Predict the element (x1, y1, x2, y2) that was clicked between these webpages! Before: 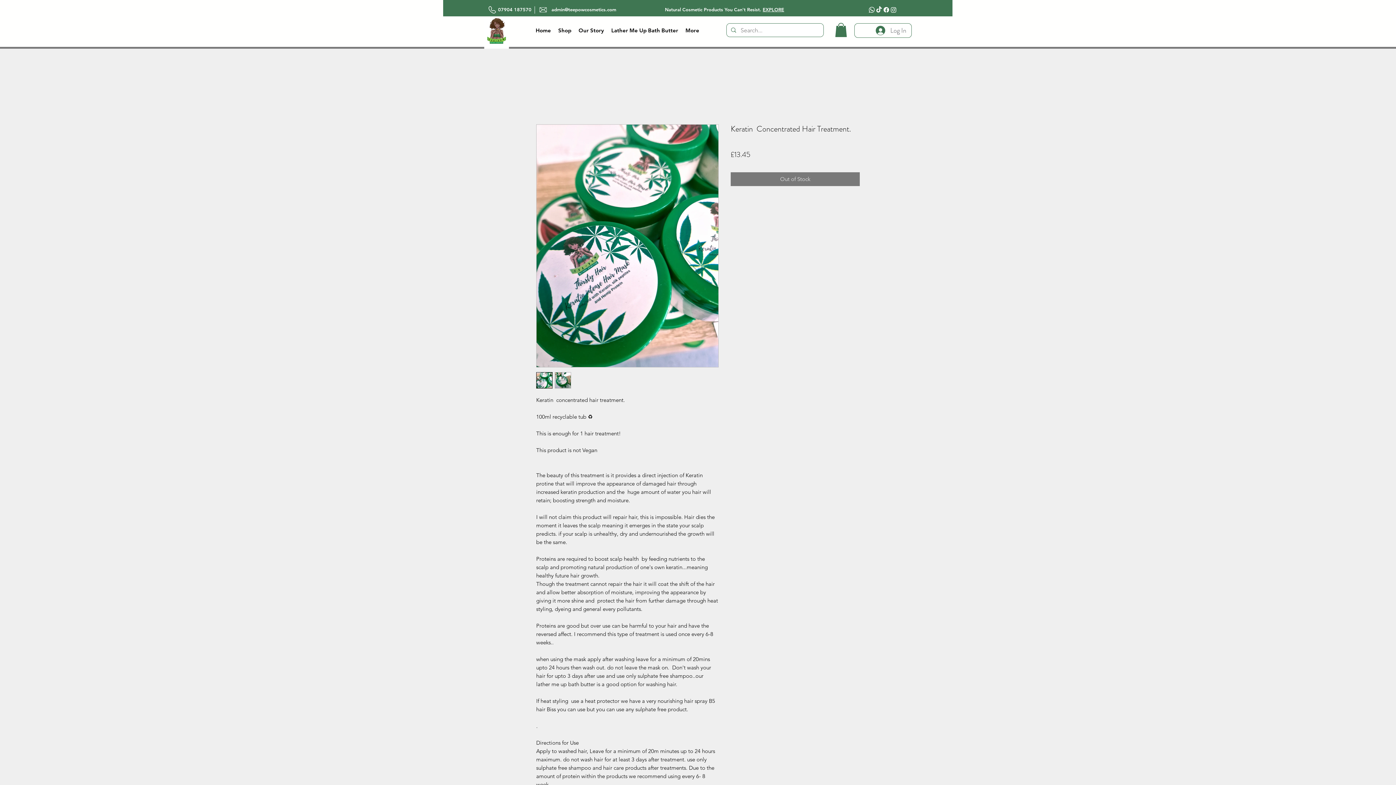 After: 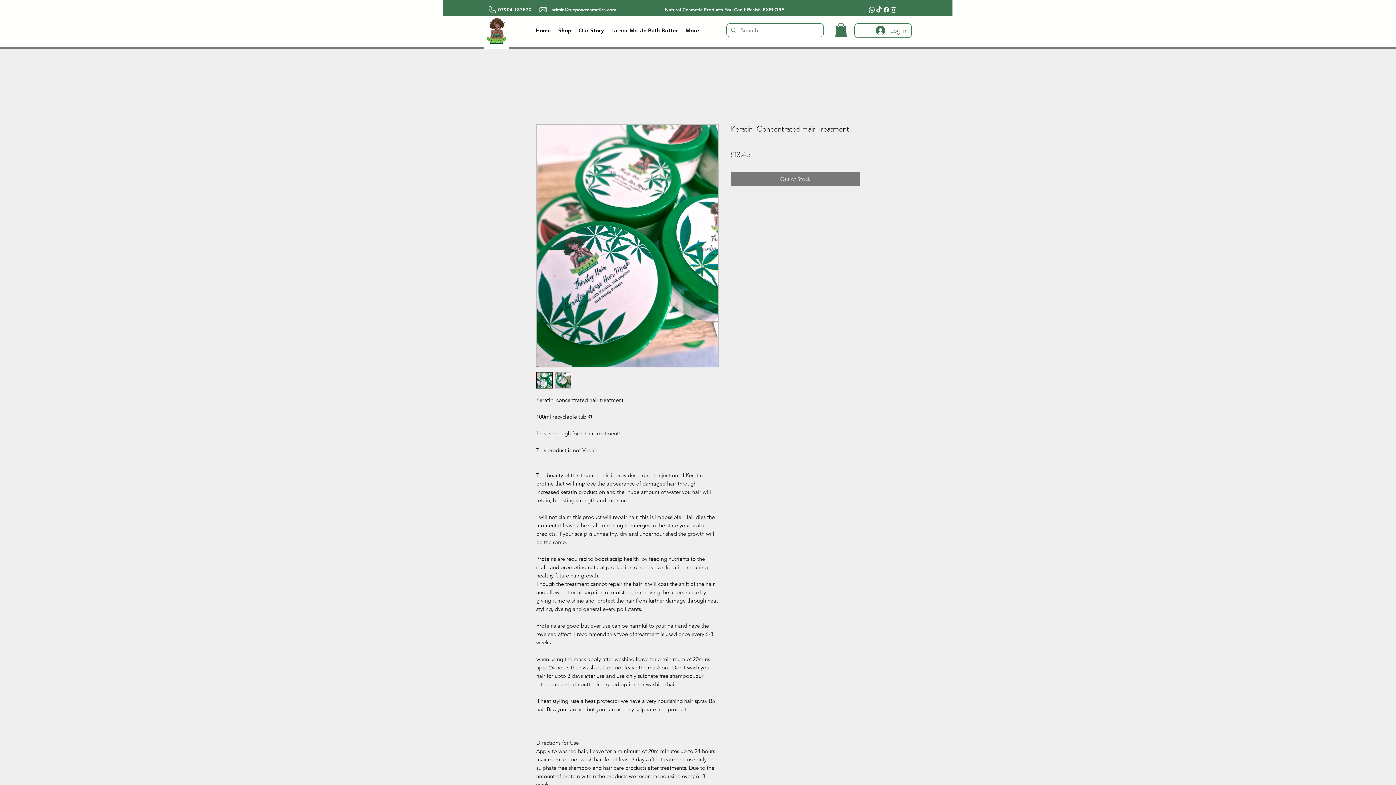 Action: bbox: (536, 372, 552, 388)